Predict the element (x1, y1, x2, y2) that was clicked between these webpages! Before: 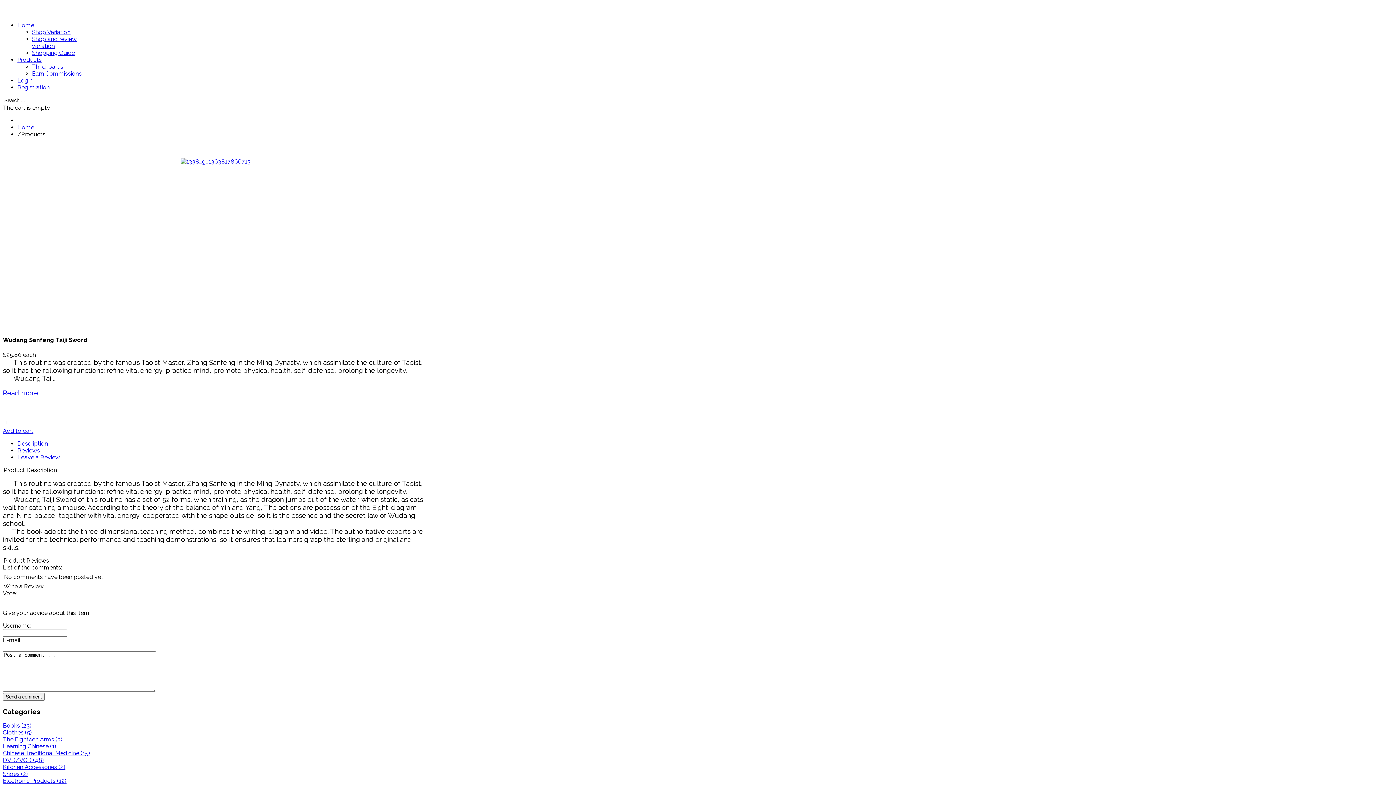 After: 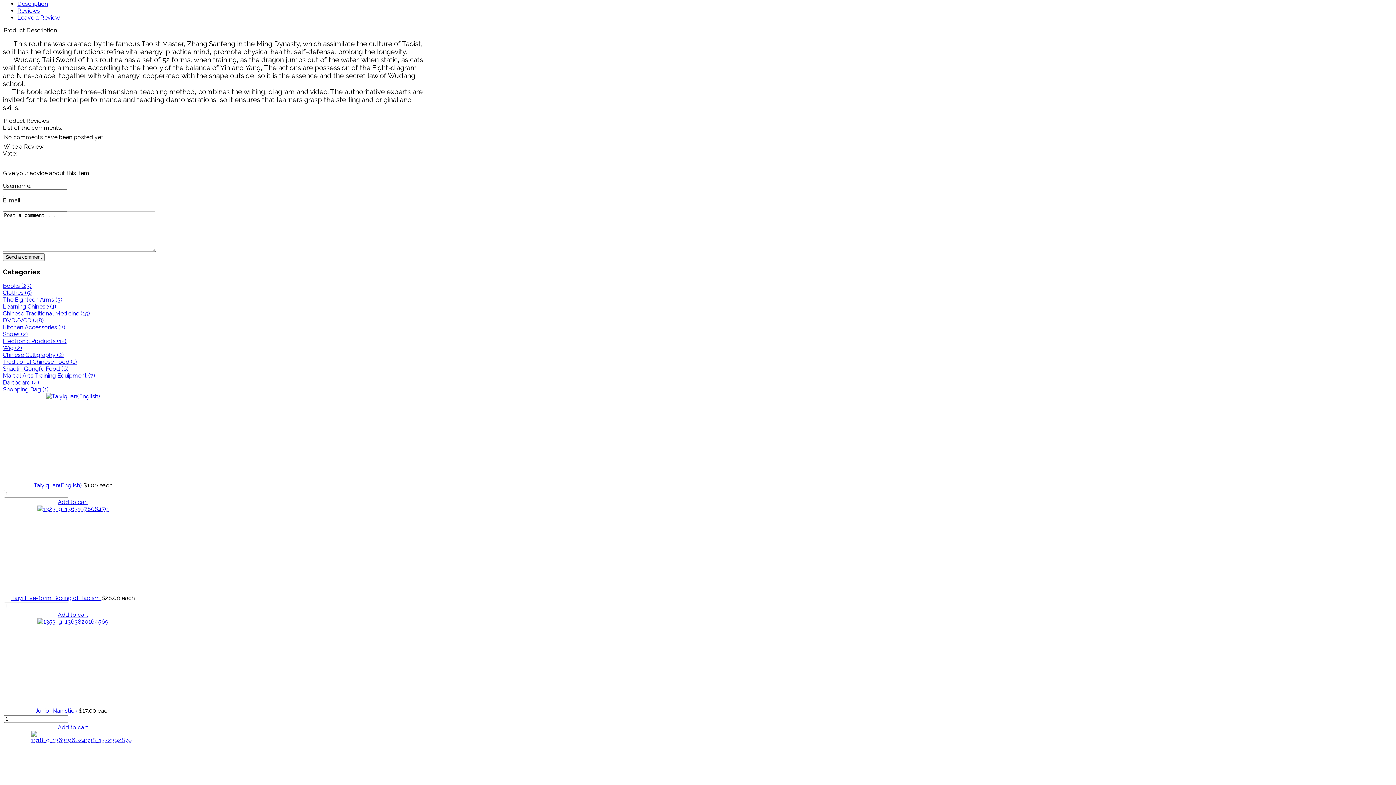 Action: bbox: (2, 389, 428, 397) label: Read more